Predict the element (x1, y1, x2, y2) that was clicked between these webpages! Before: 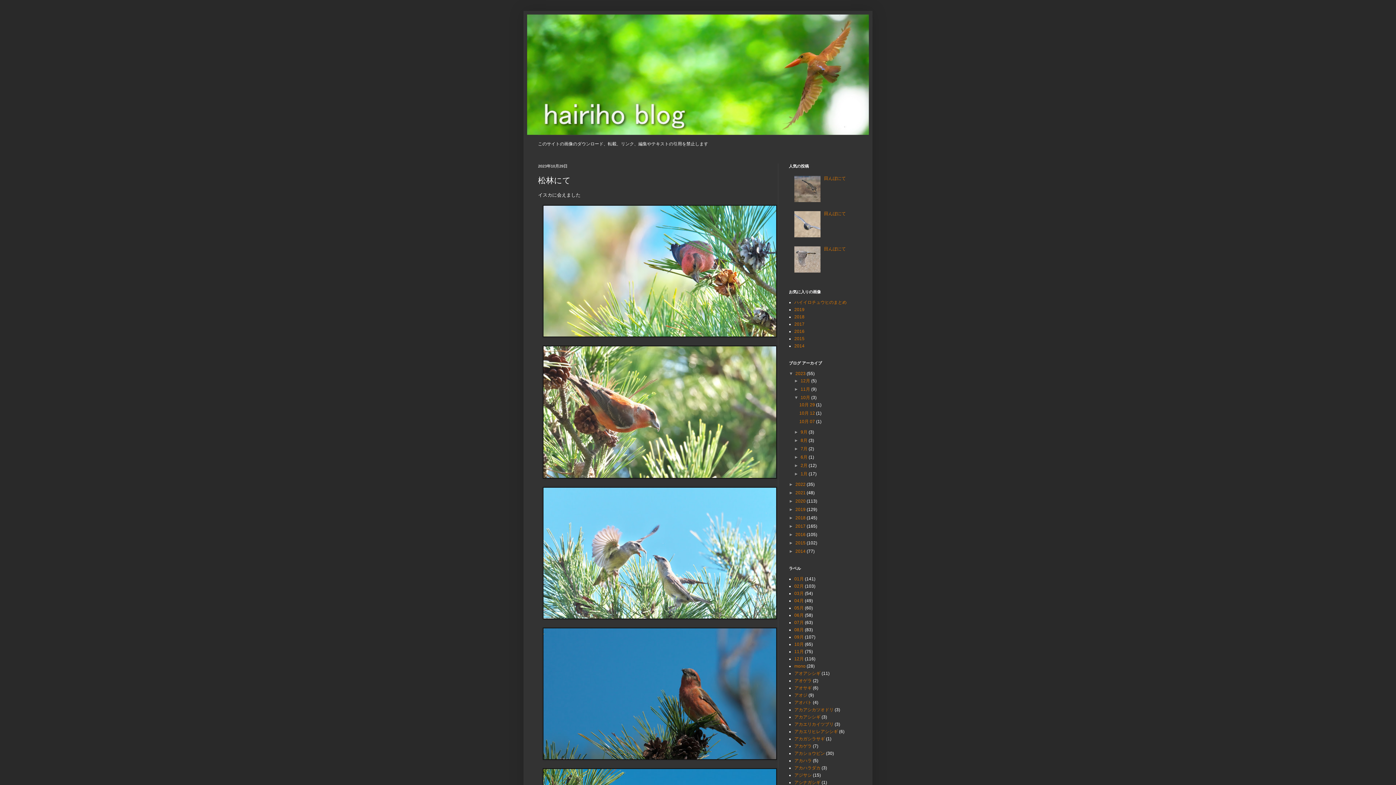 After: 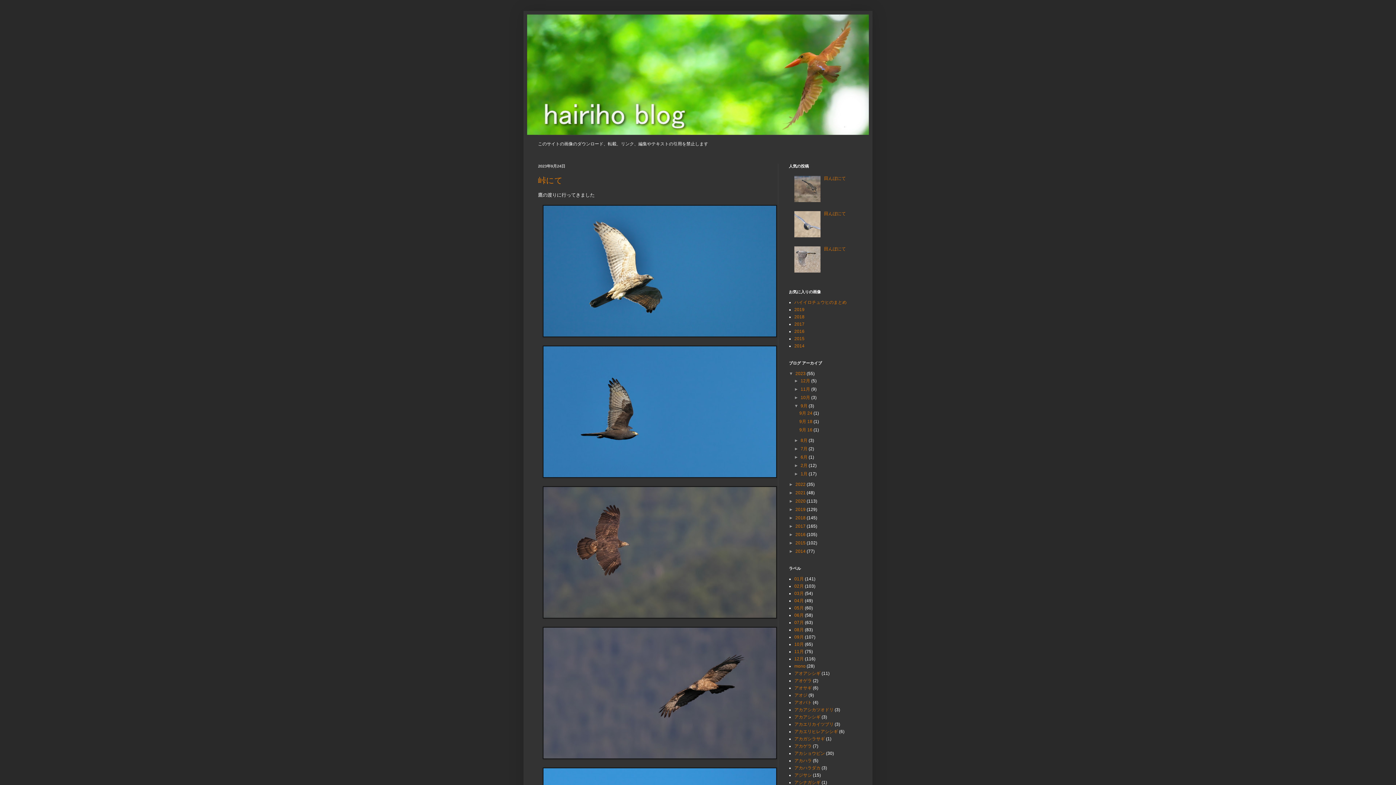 Action: bbox: (800, 429, 808, 435) label: 9月 